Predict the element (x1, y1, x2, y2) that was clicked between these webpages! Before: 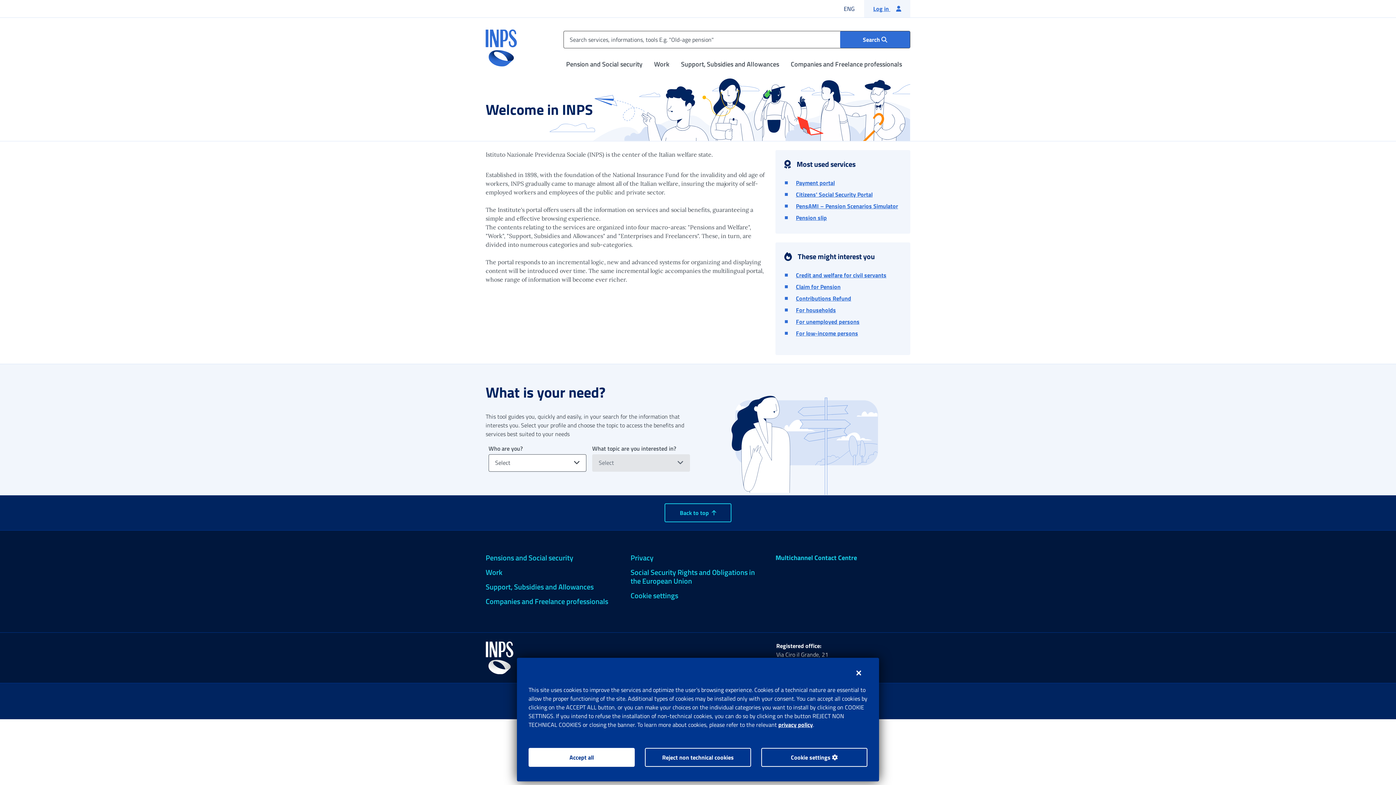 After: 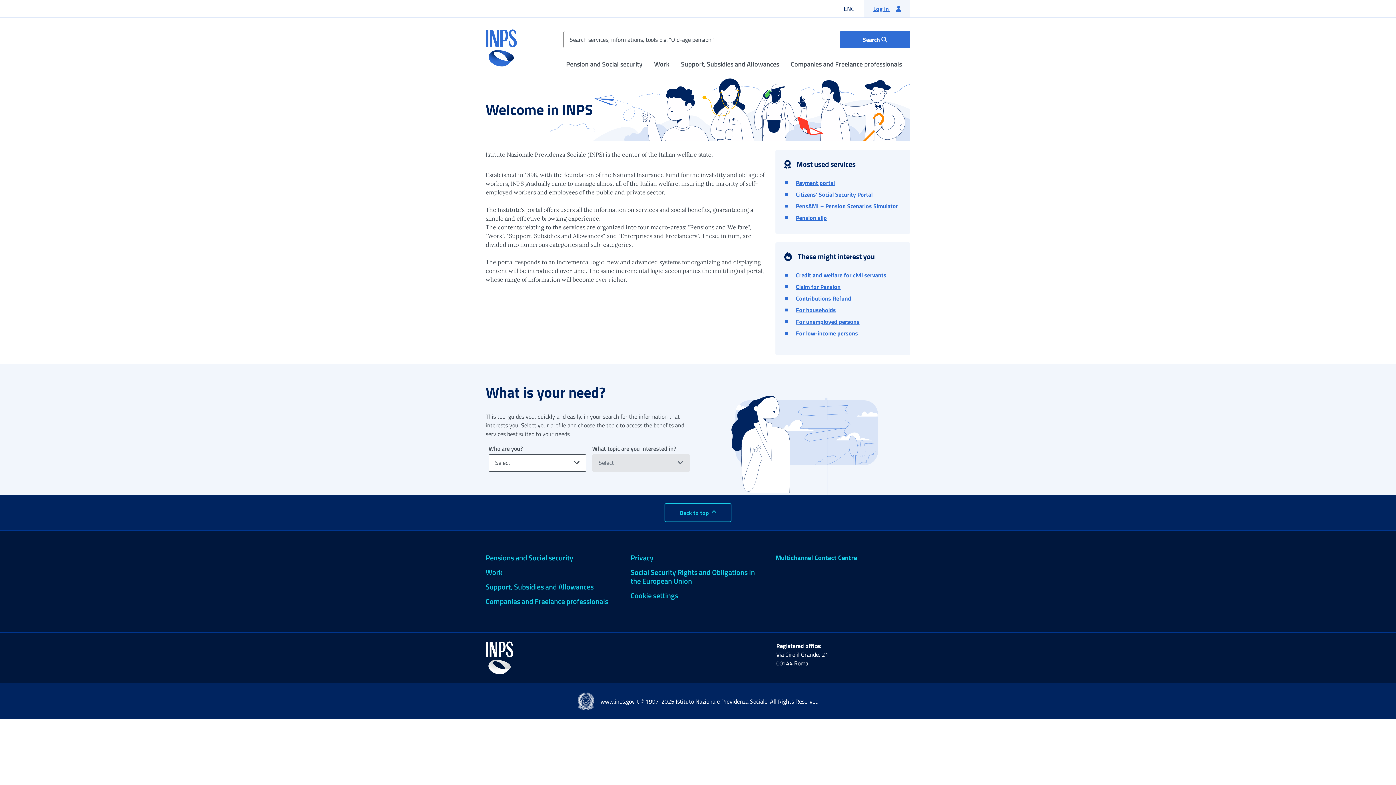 Action: label: Close bbox: (850, 664, 867, 682)